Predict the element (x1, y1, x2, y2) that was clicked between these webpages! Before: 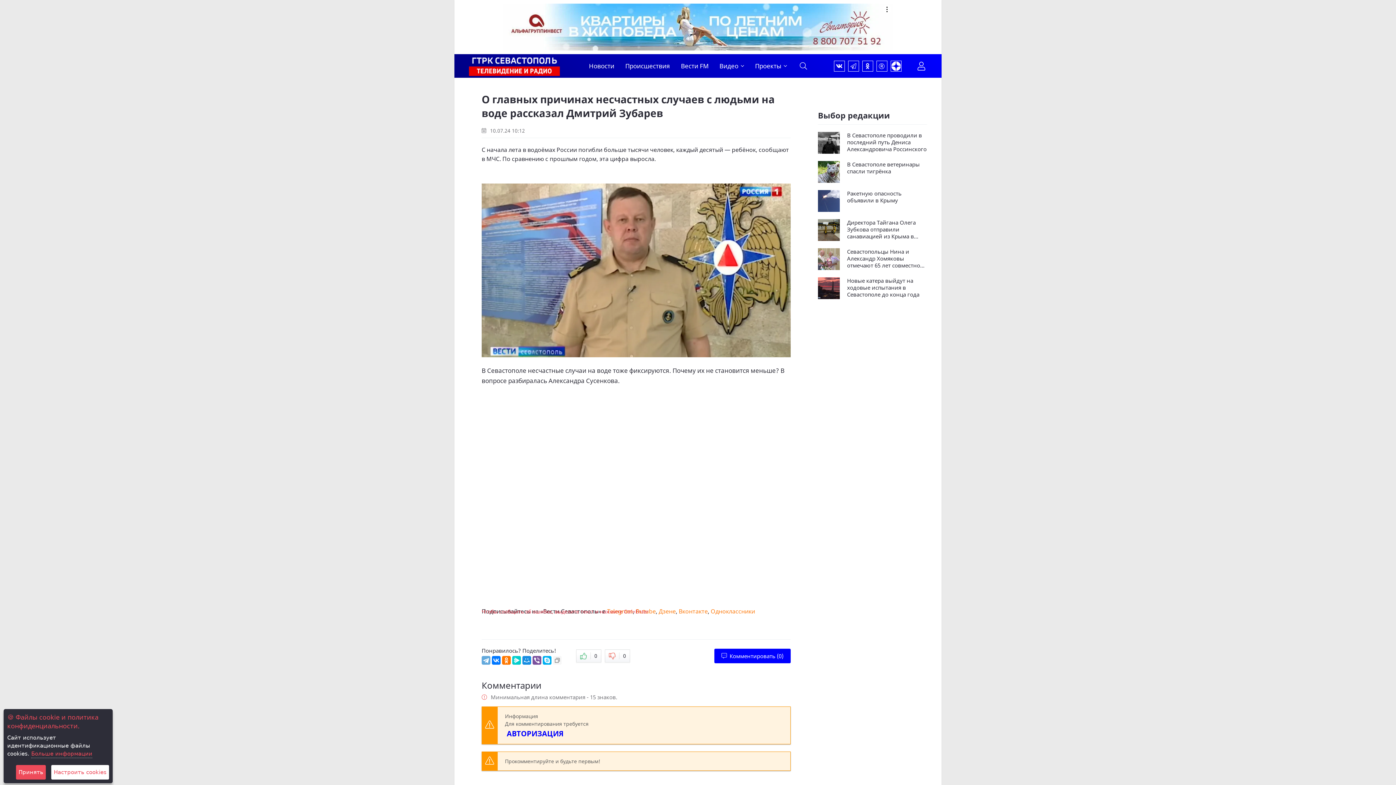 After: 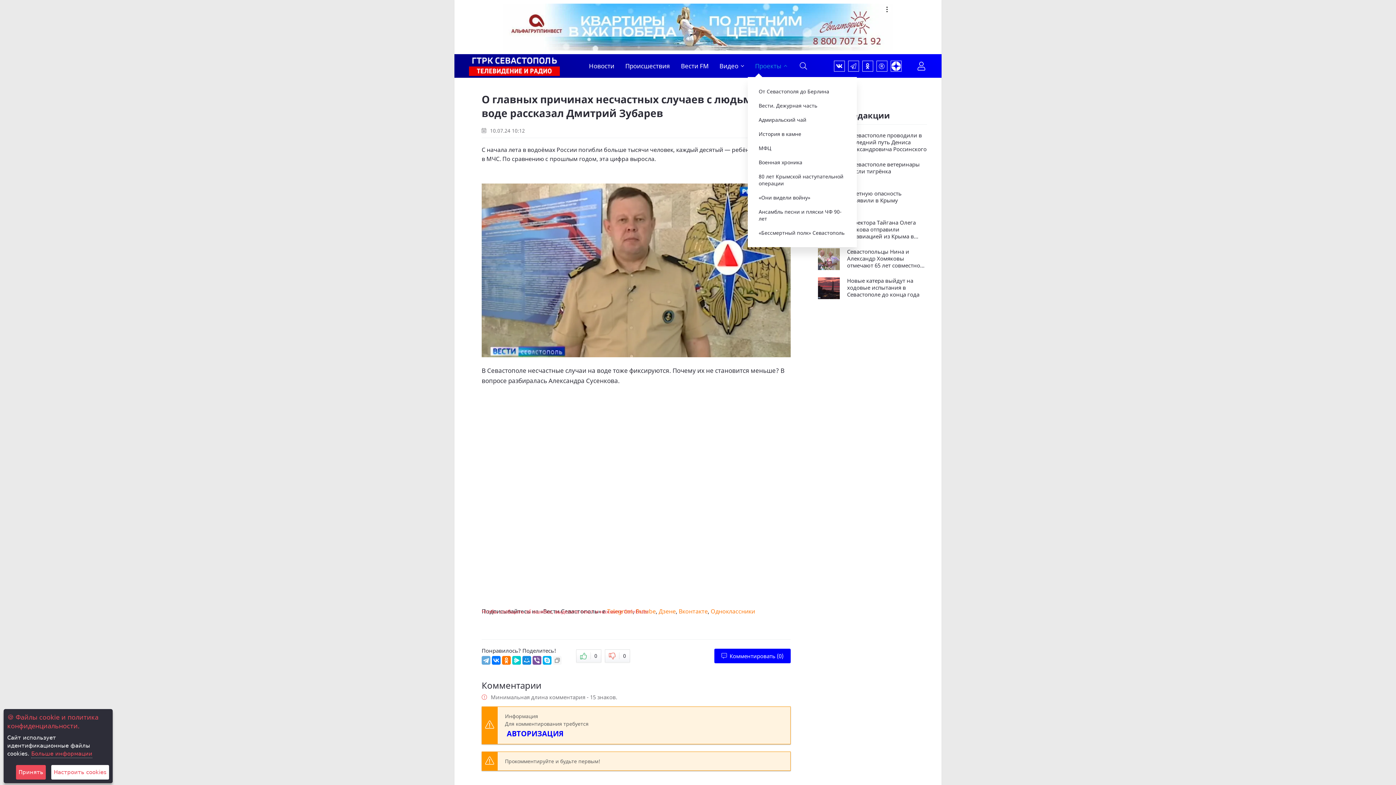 Action: bbox: (755, 55, 787, 76) label: Проекты